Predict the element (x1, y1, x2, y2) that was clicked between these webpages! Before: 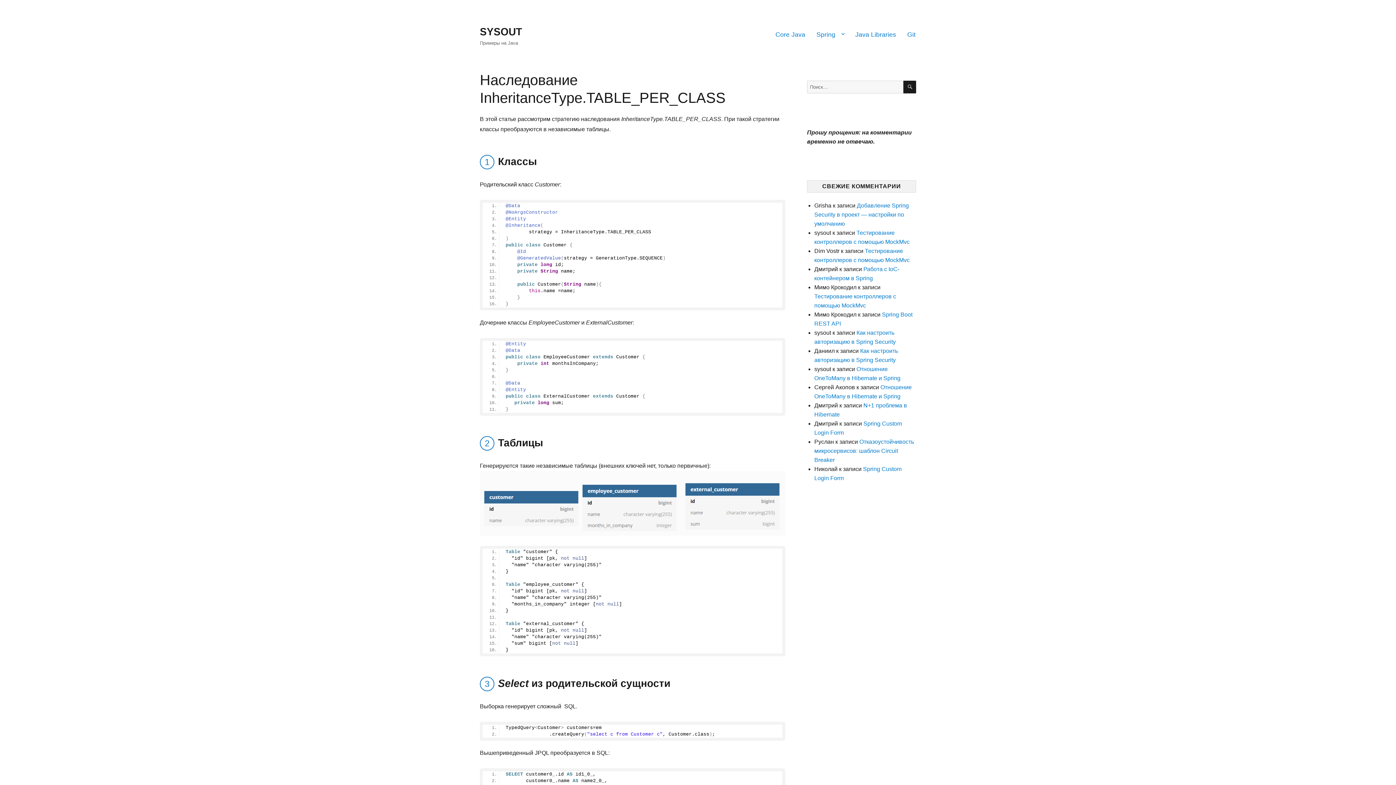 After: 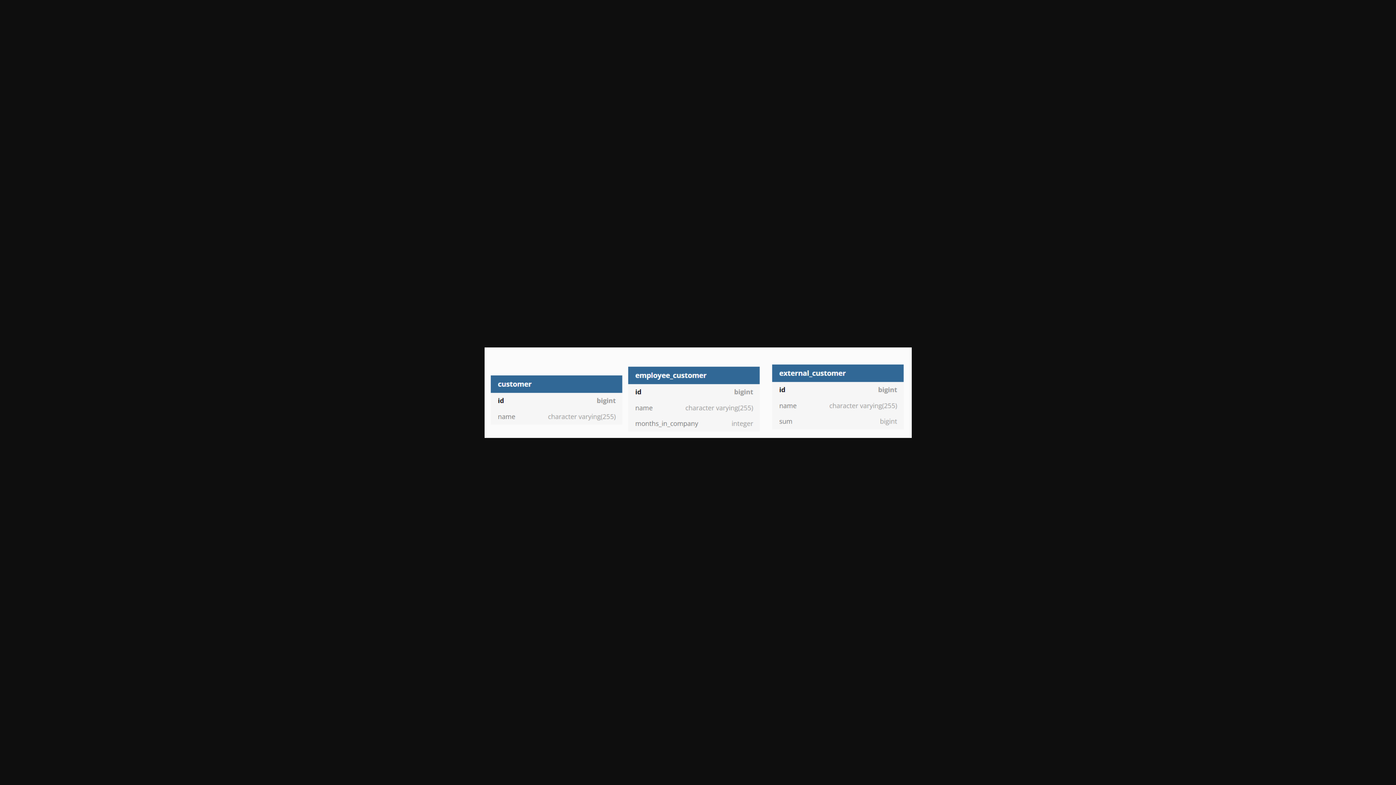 Action: bbox: (480, 471, 785, 536)